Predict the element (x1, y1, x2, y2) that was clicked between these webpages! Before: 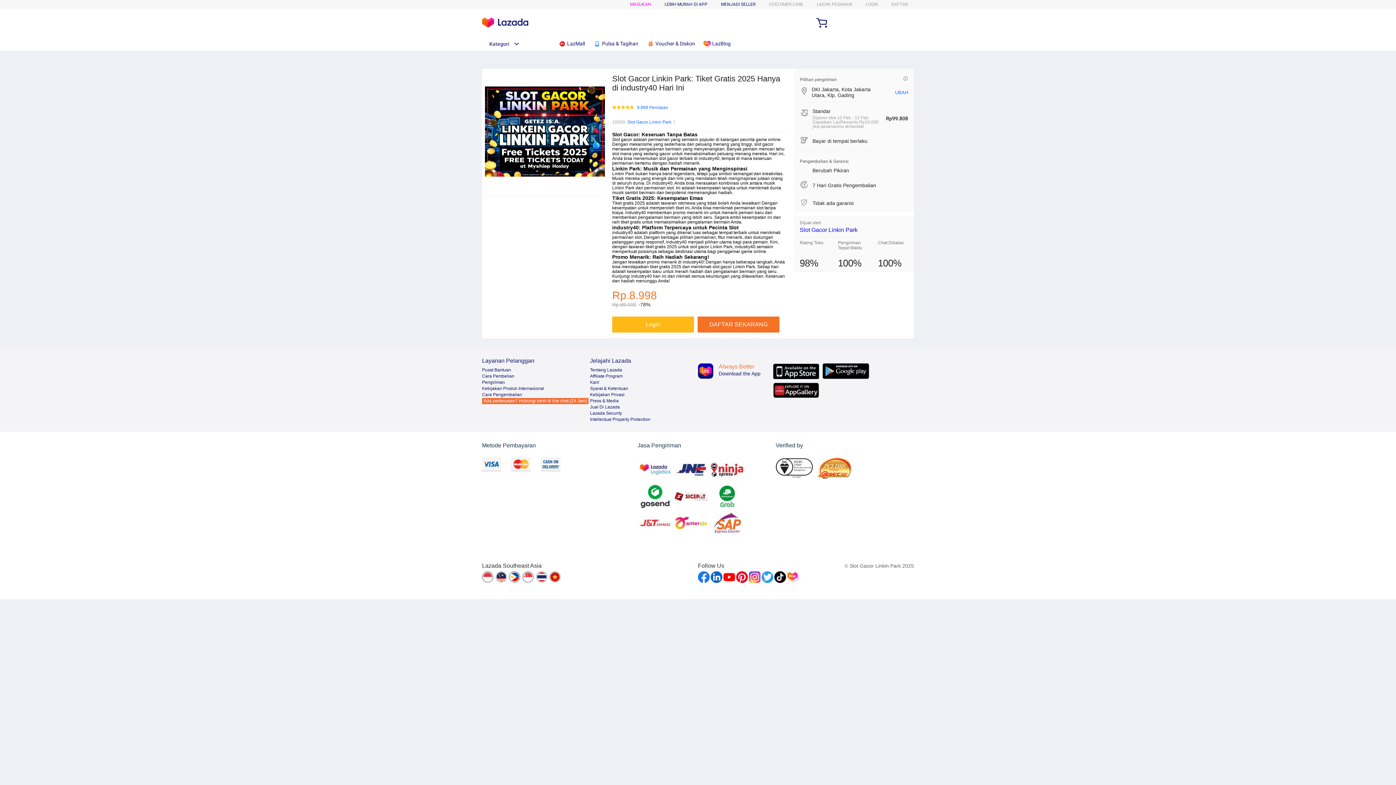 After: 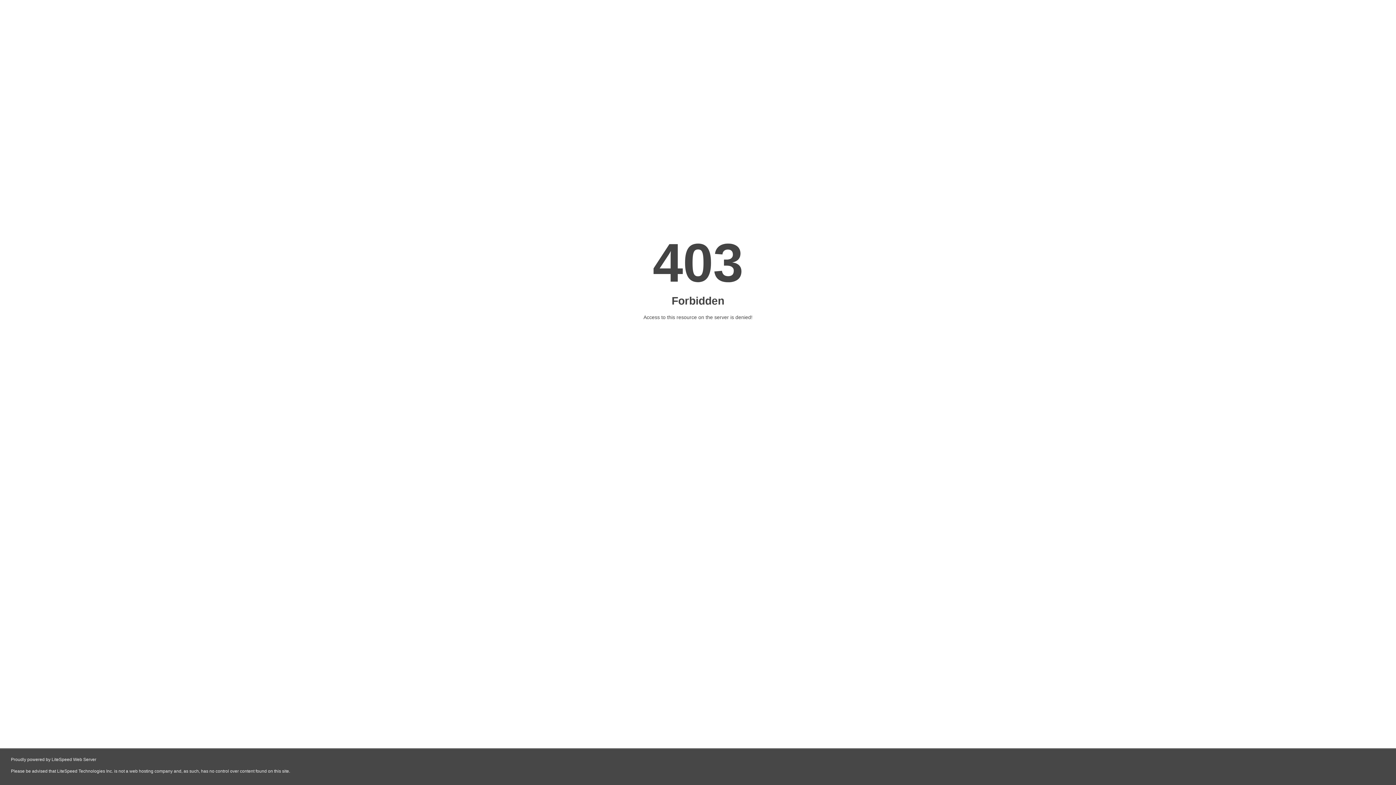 Action: label: LOGIN bbox: (865, 1, 878, 6)